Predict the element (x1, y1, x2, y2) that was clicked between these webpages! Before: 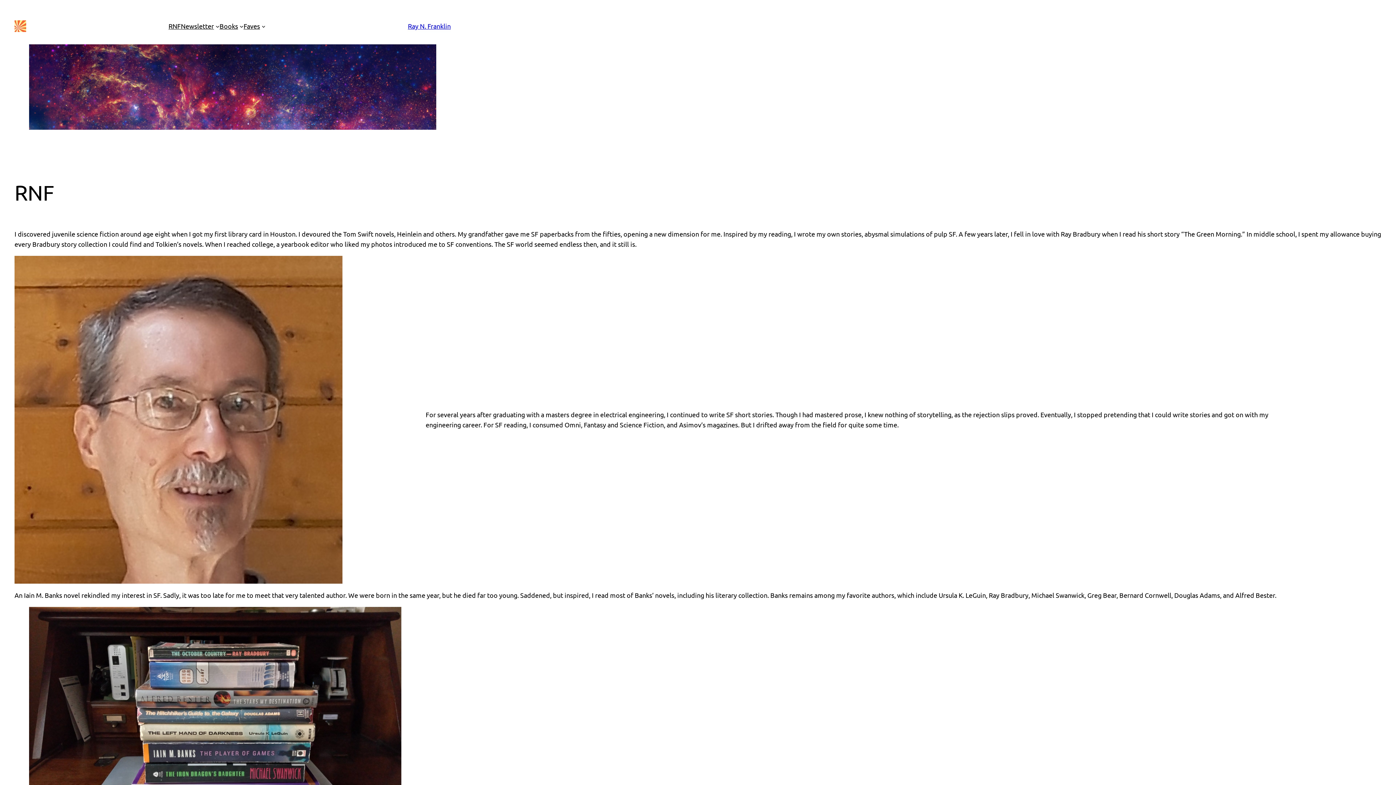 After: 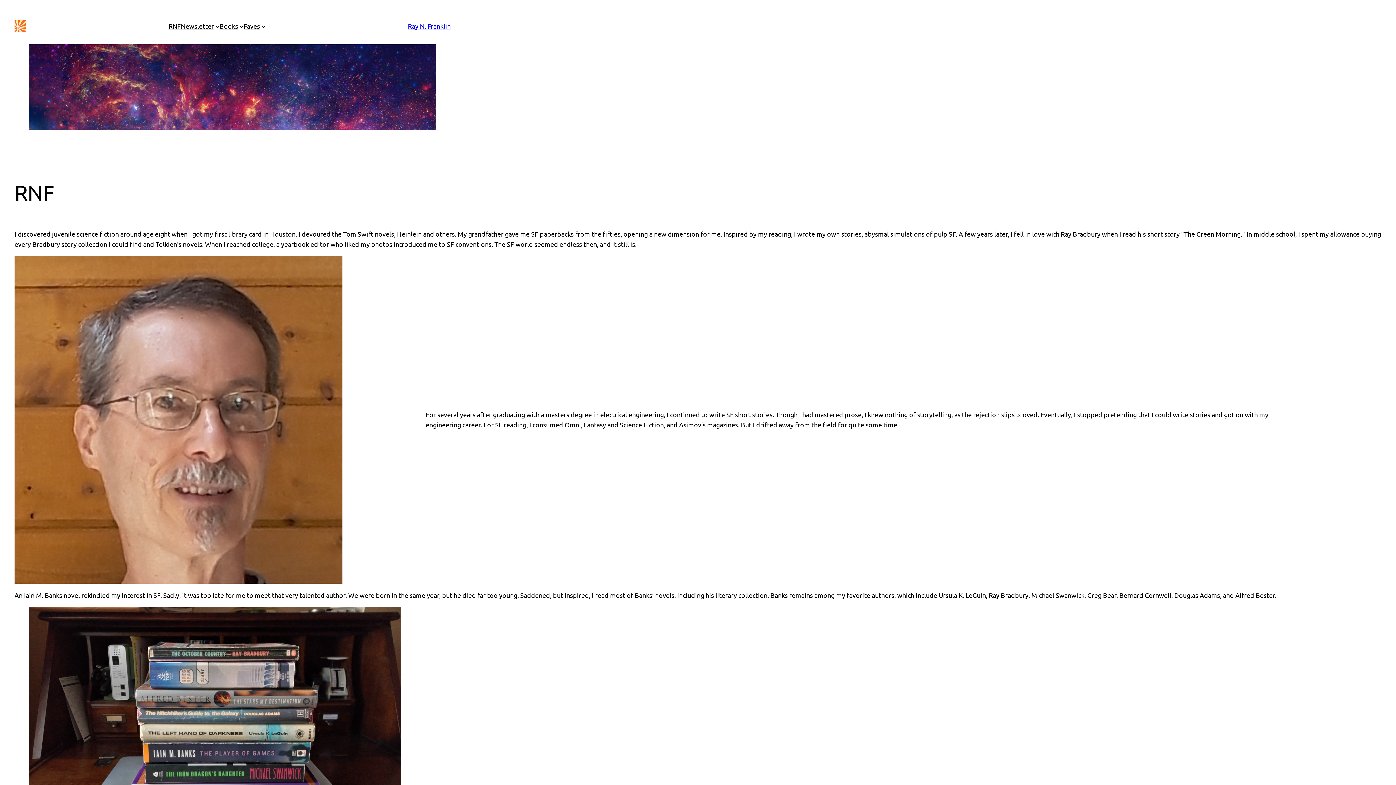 Action: label: RNF bbox: (168, 21, 180, 31)